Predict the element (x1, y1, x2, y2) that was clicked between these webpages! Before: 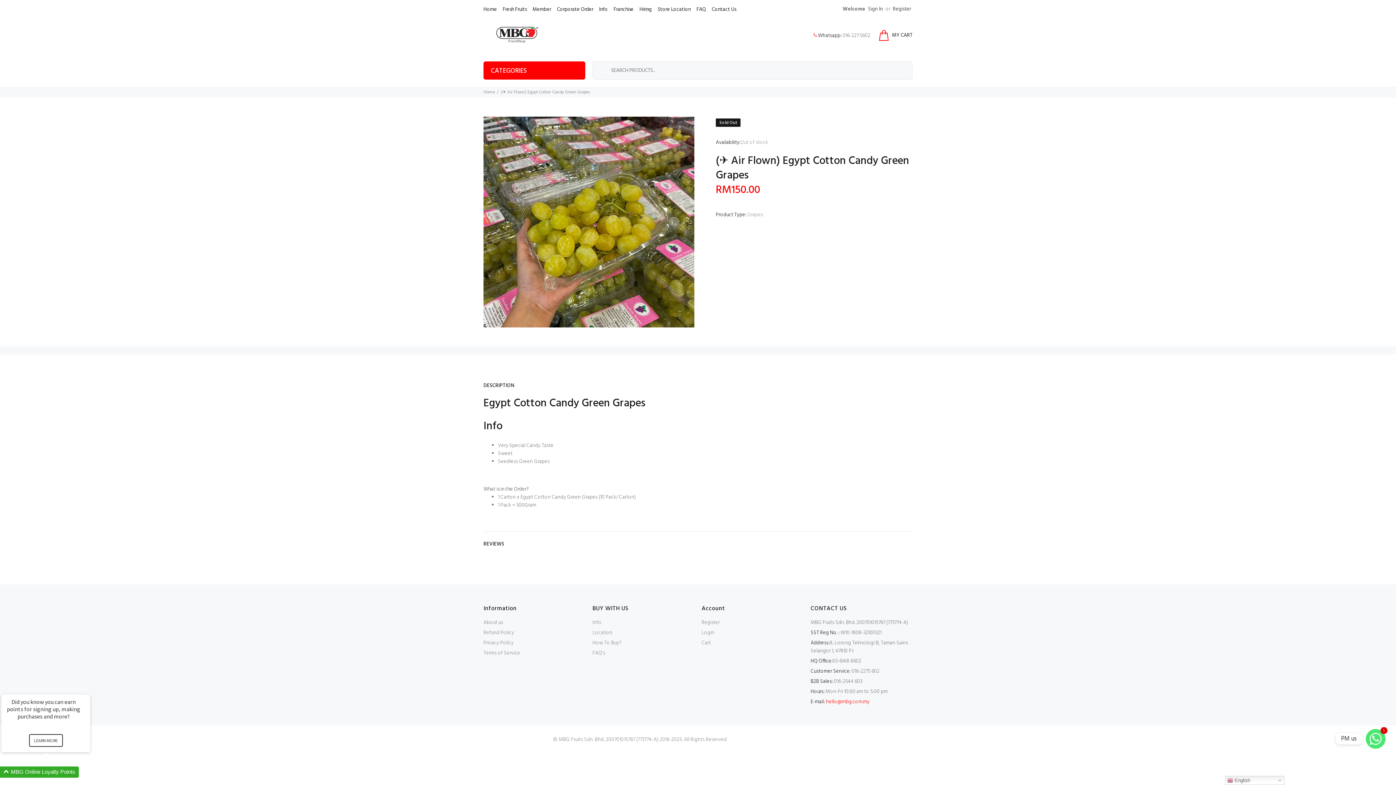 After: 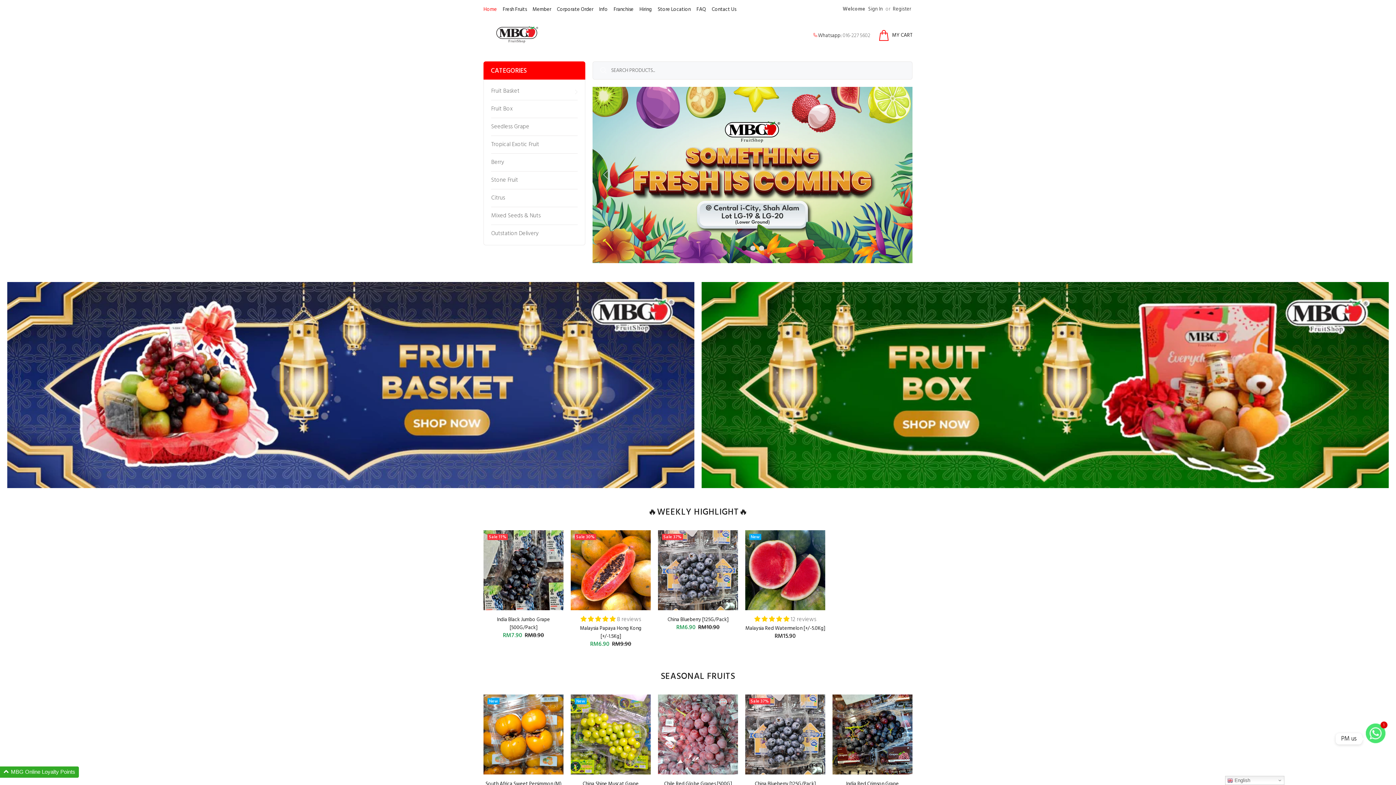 Action: bbox: (483, 21, 549, 48)